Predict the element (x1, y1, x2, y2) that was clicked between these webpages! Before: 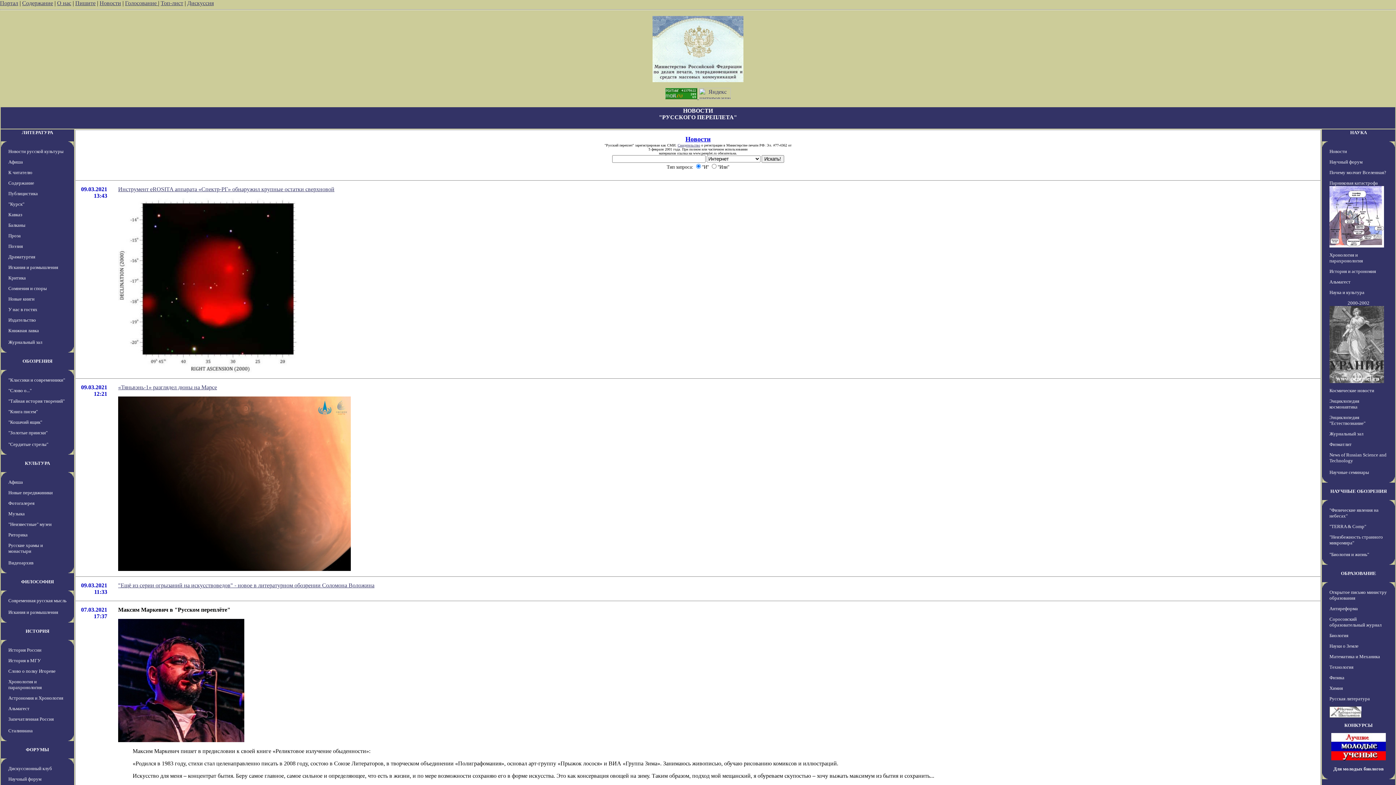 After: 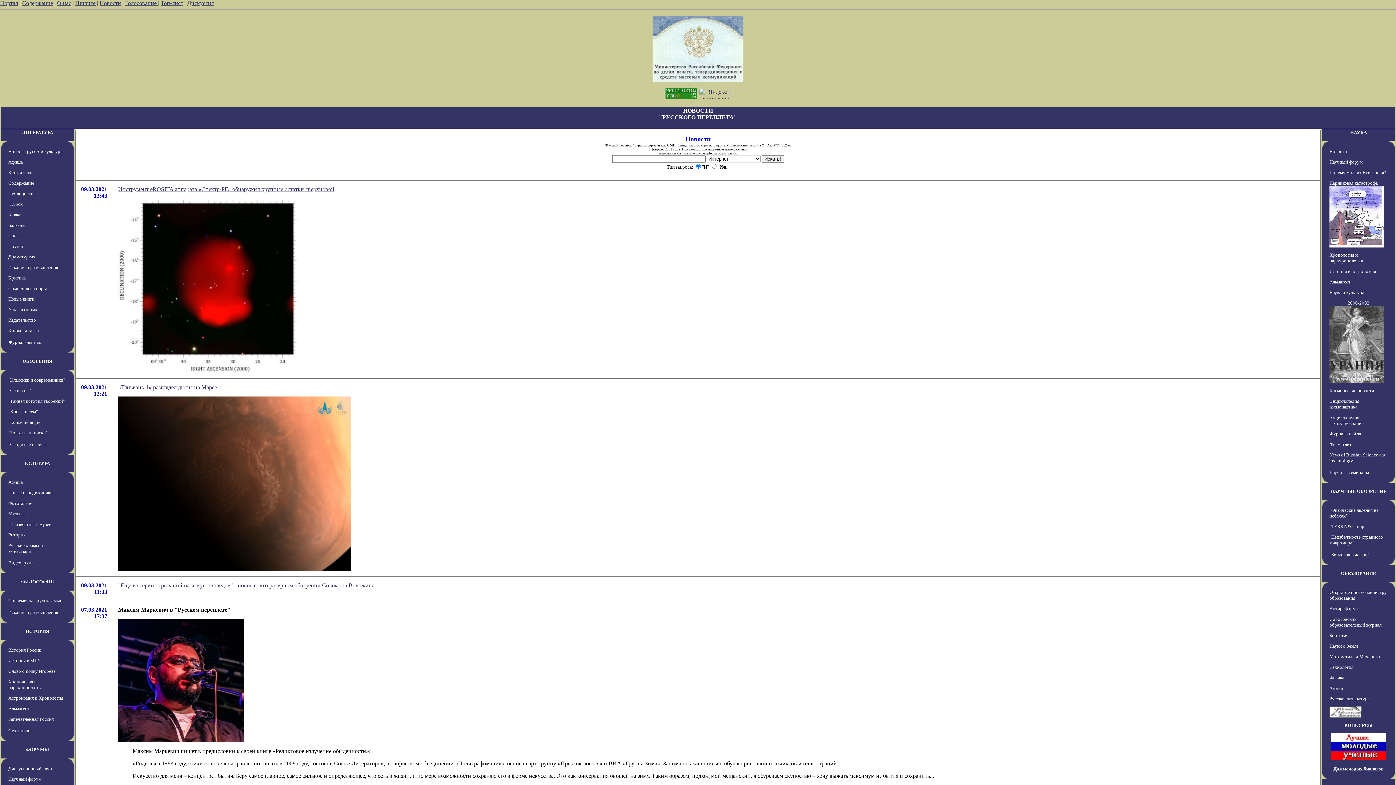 Action: bbox: (81, 384, 107, 390) label: 09.03.2021